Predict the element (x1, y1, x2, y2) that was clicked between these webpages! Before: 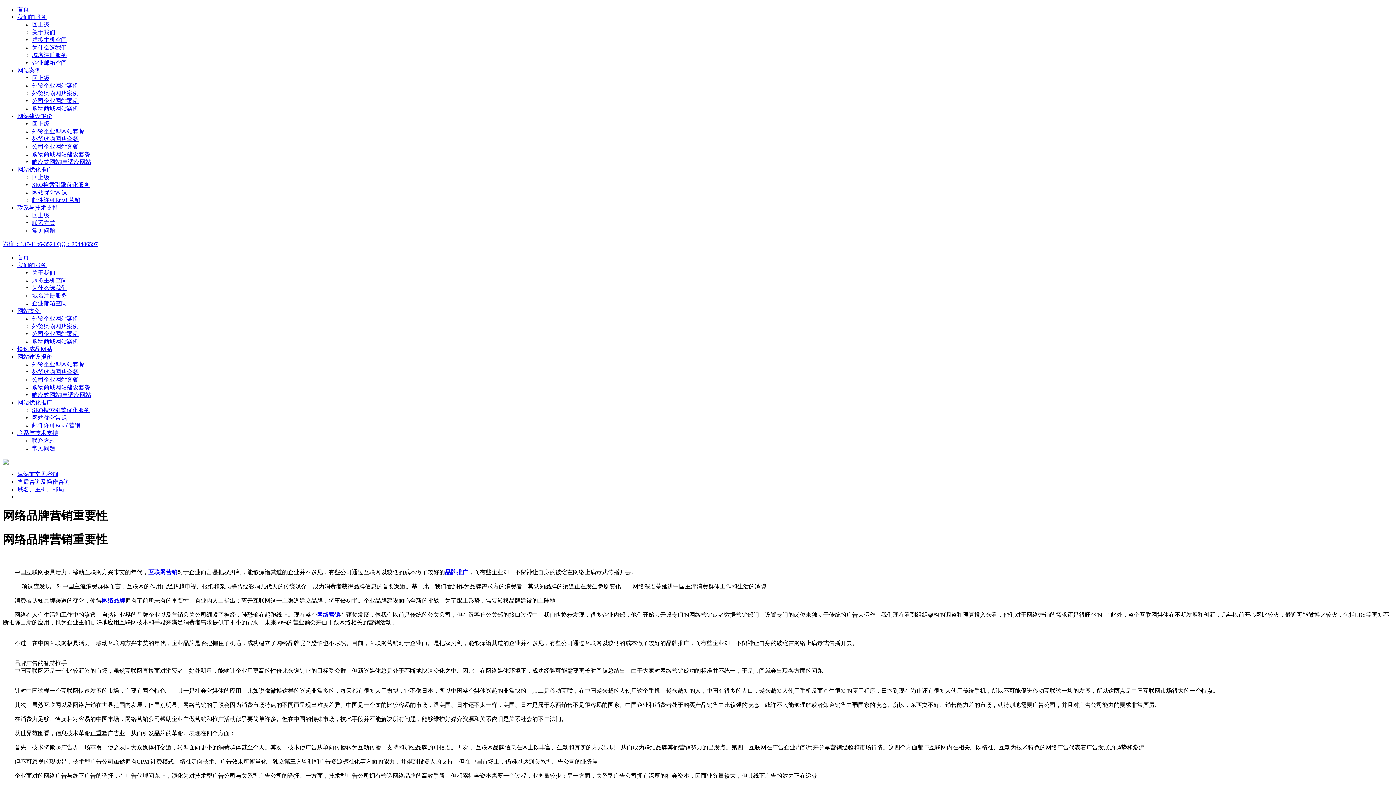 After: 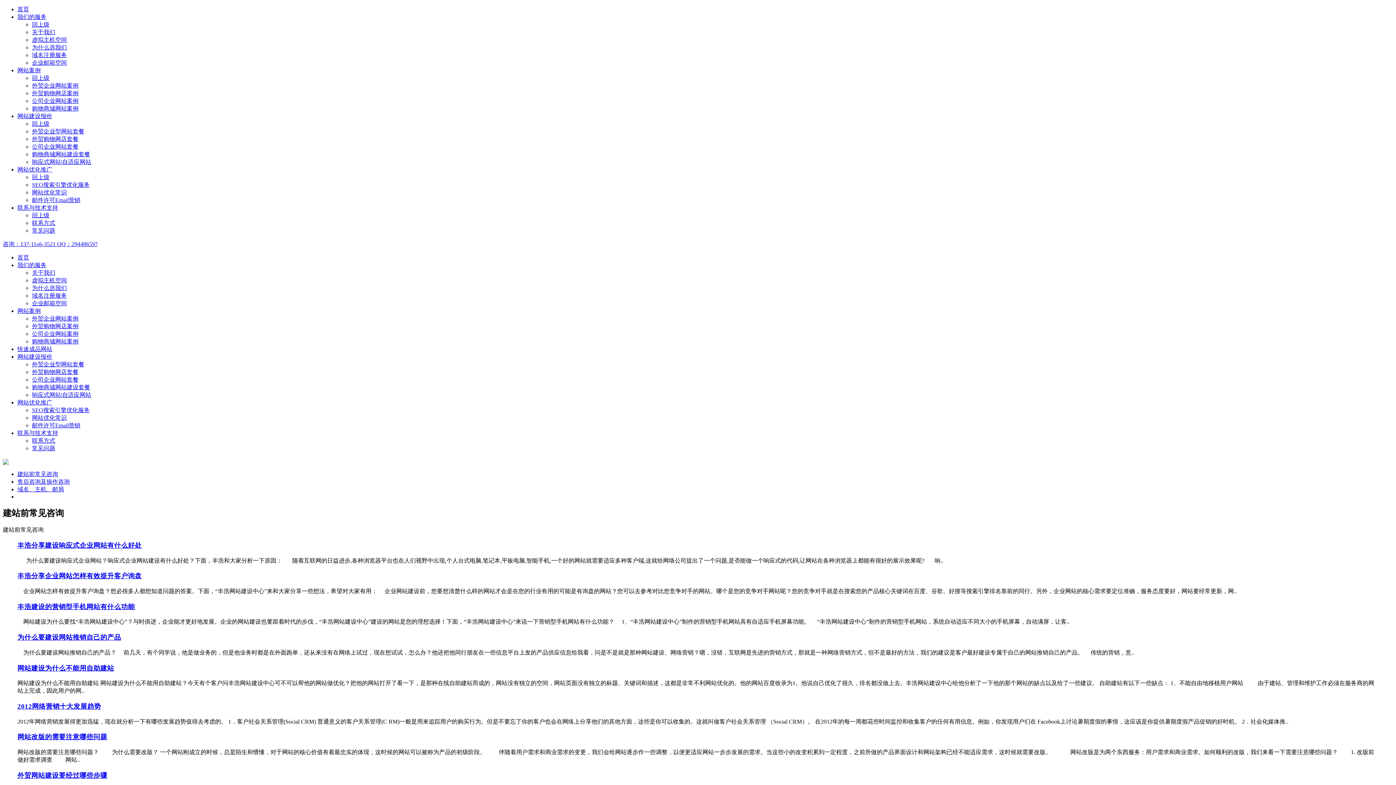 Action: bbox: (17, 471, 58, 477) label: 建站前常见咨询